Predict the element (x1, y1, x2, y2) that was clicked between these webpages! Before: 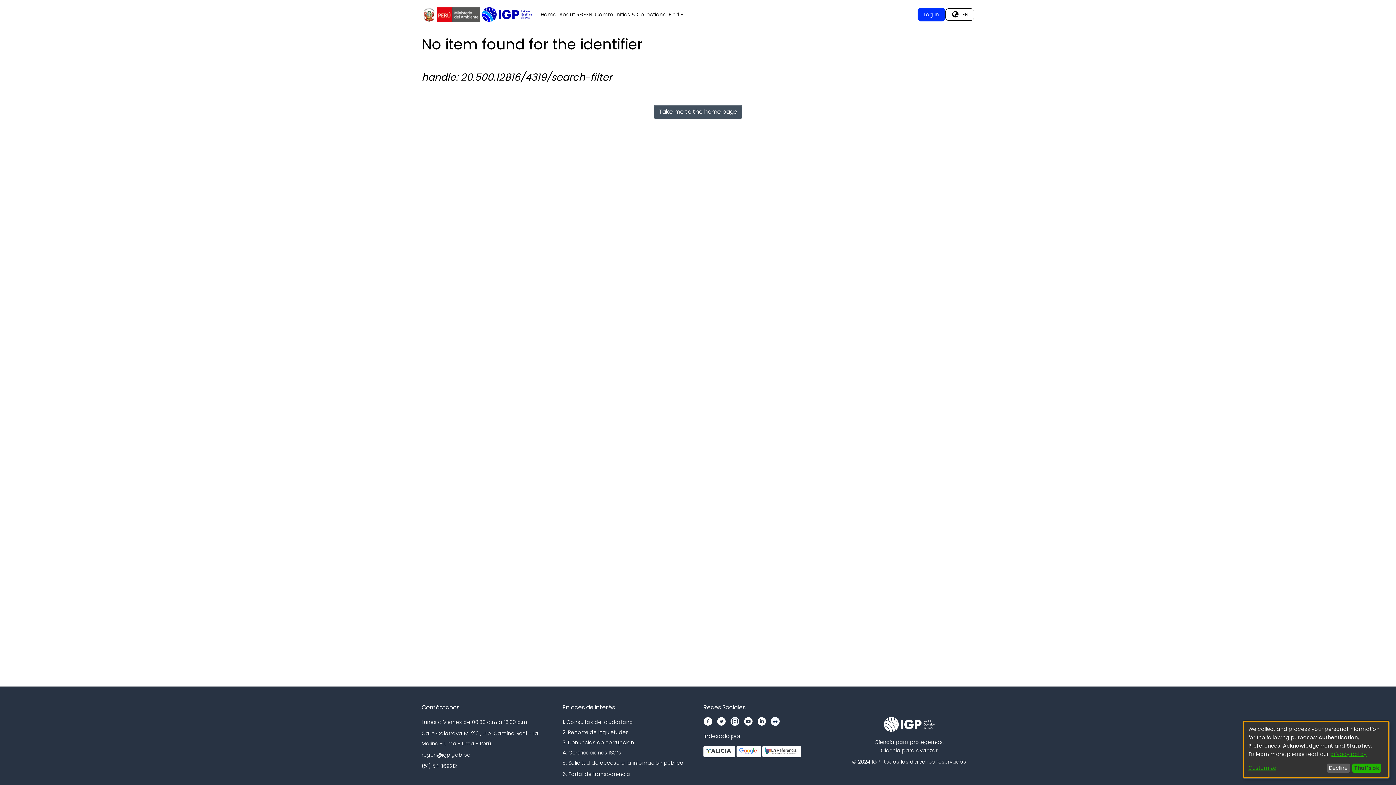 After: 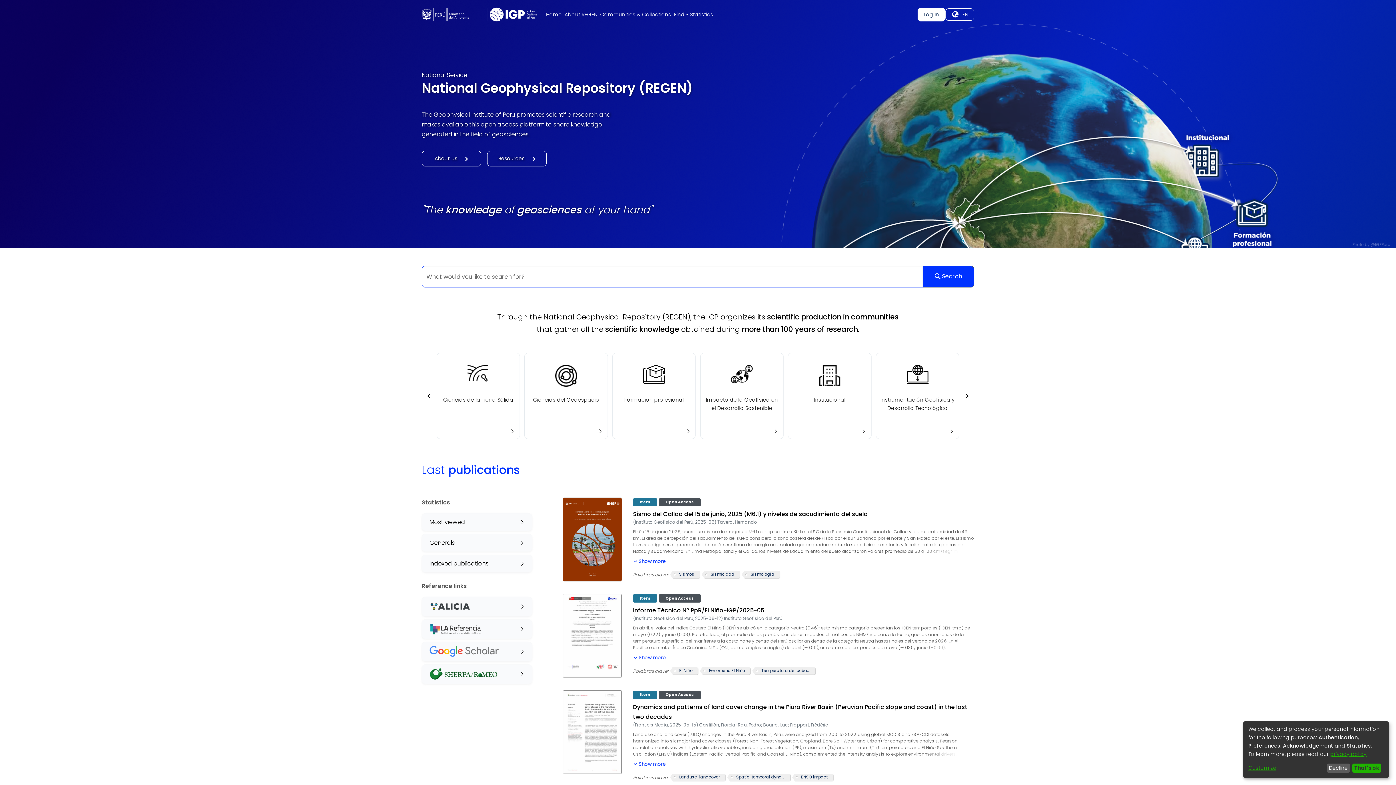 Action: bbox: (654, 105, 742, 118) label: Take me to the home page